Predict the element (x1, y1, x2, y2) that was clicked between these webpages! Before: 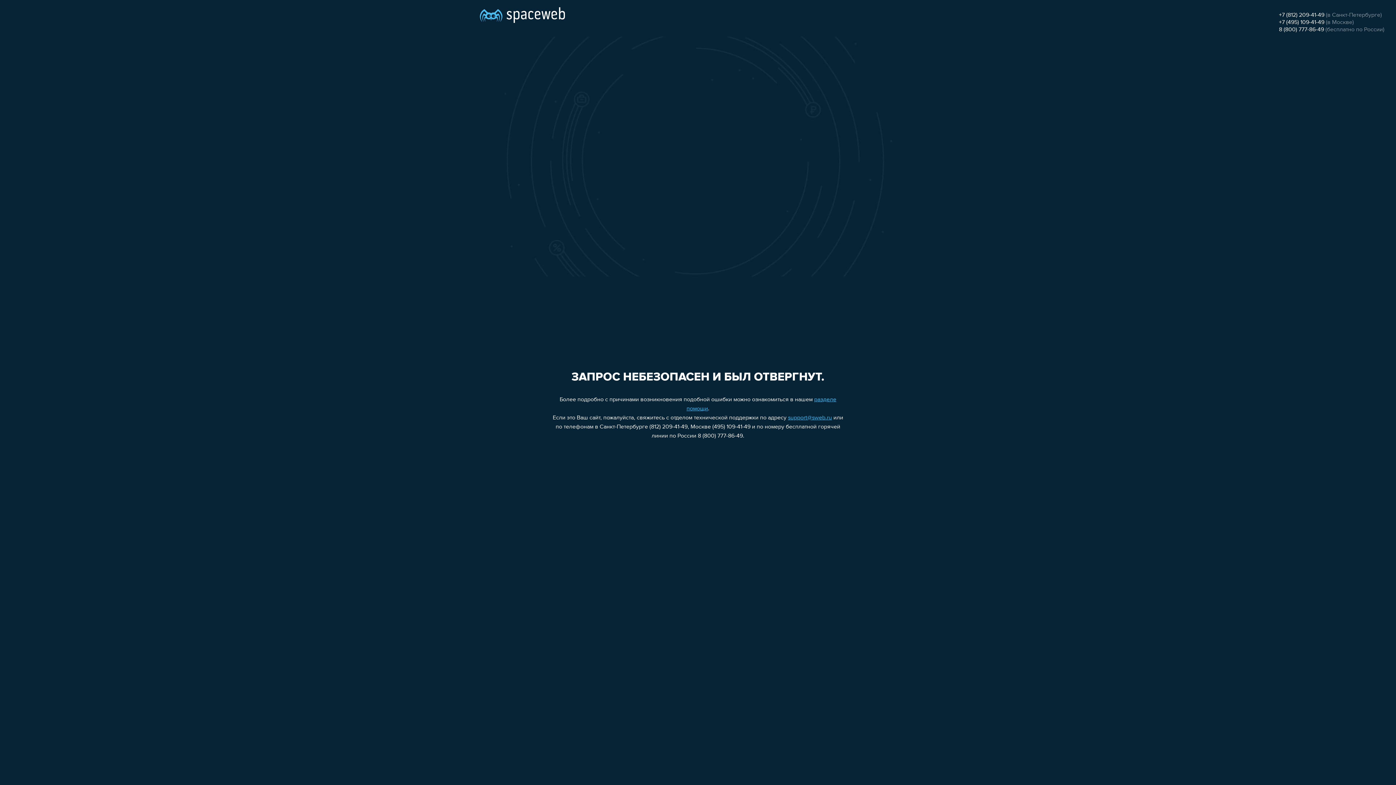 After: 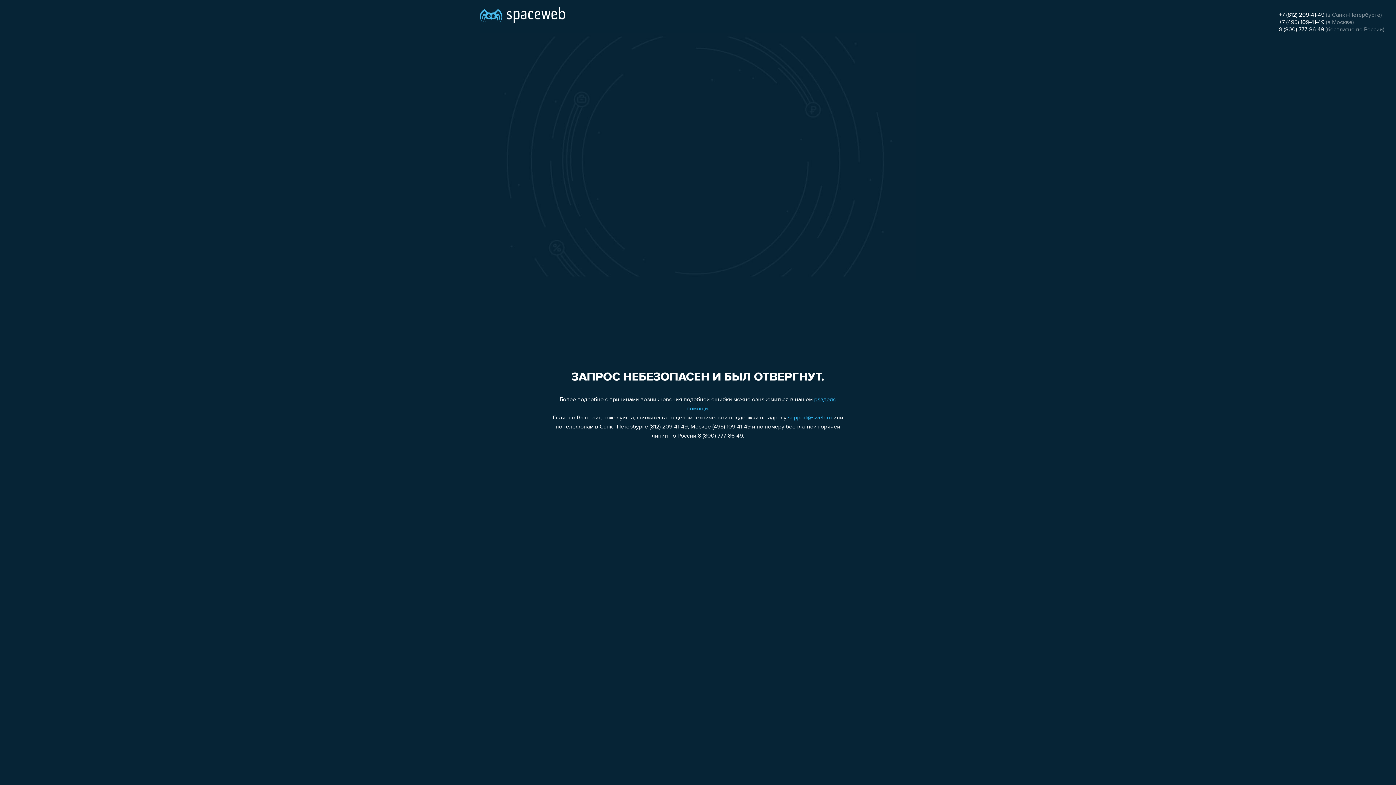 Action: label: support@sweb.ru bbox: (788, 415, 832, 421)